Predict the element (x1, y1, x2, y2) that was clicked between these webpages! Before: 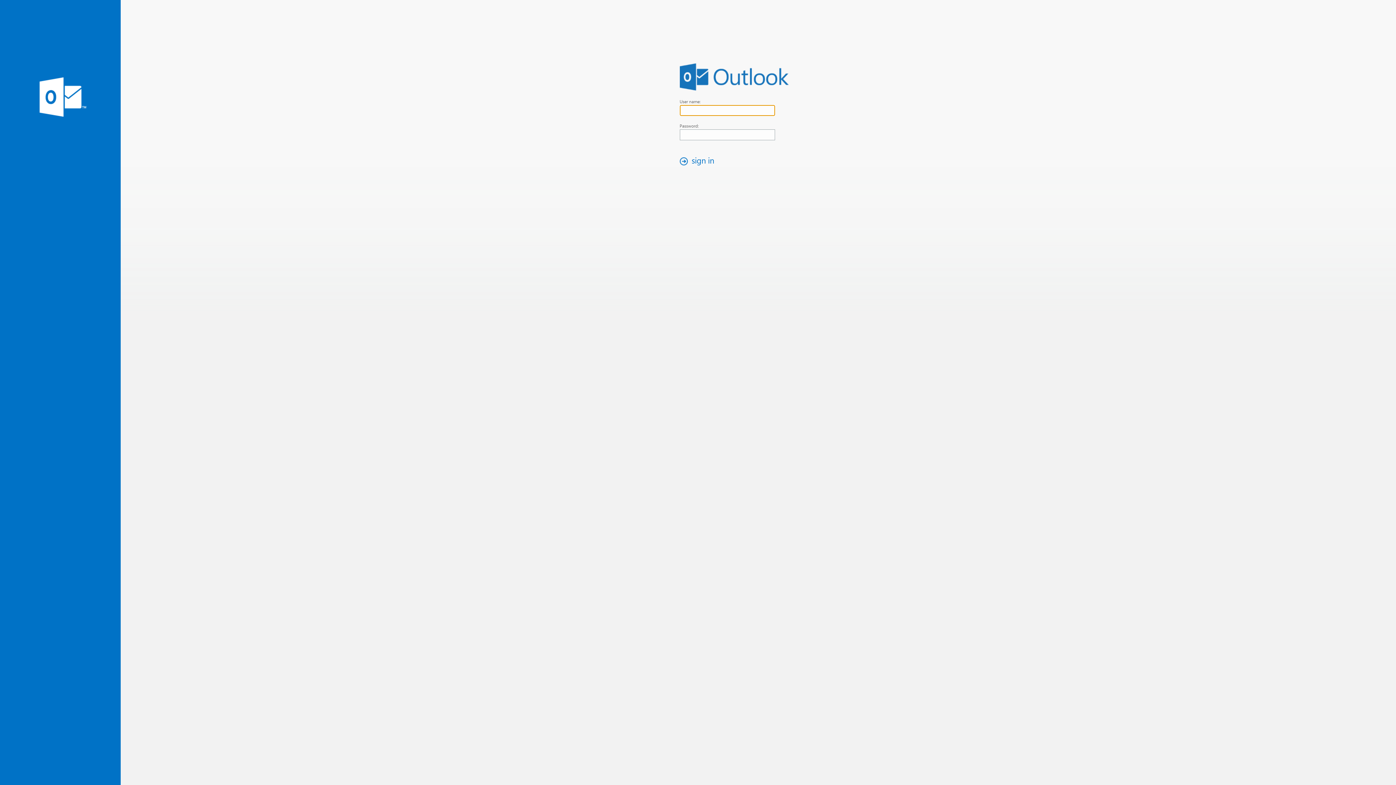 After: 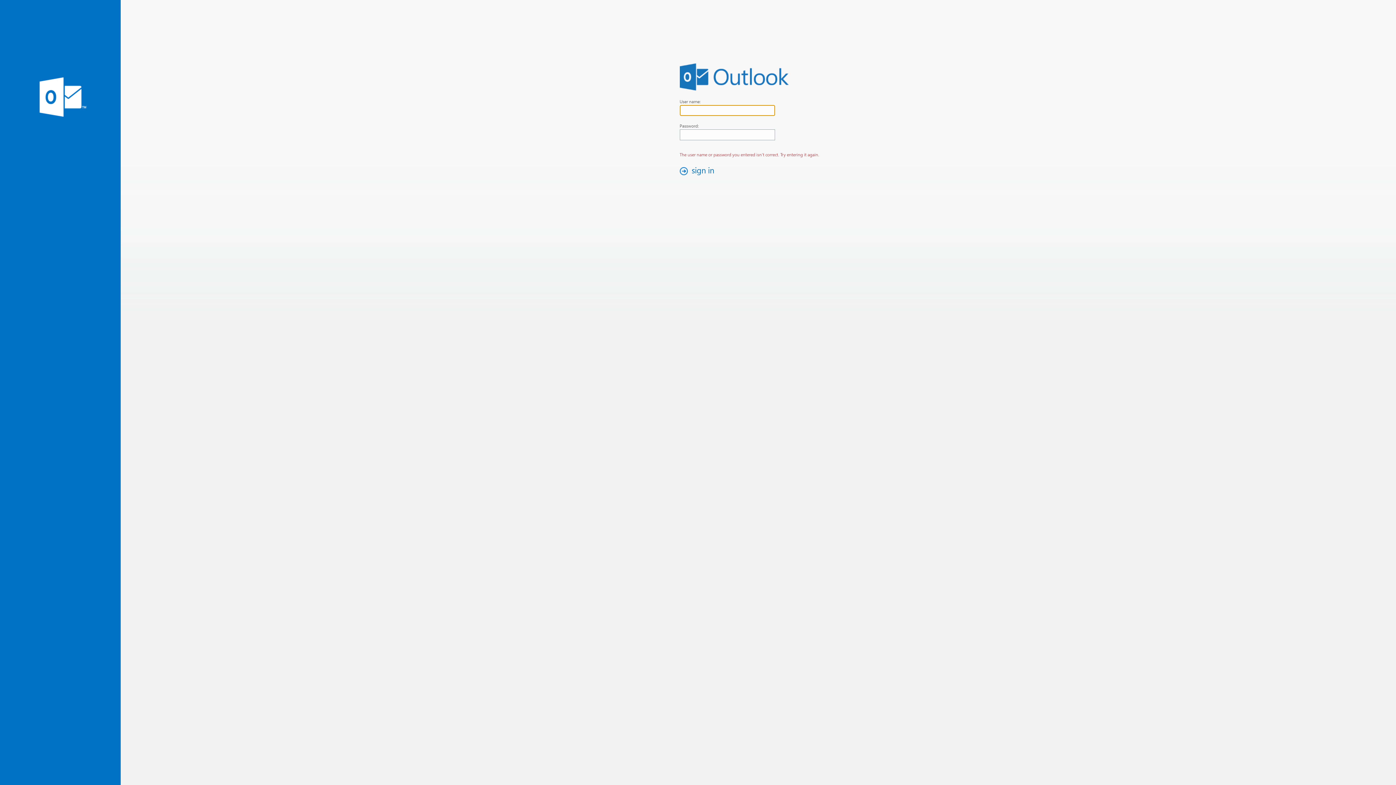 Action: bbox: (676, 154, 721, 167) label: sign in